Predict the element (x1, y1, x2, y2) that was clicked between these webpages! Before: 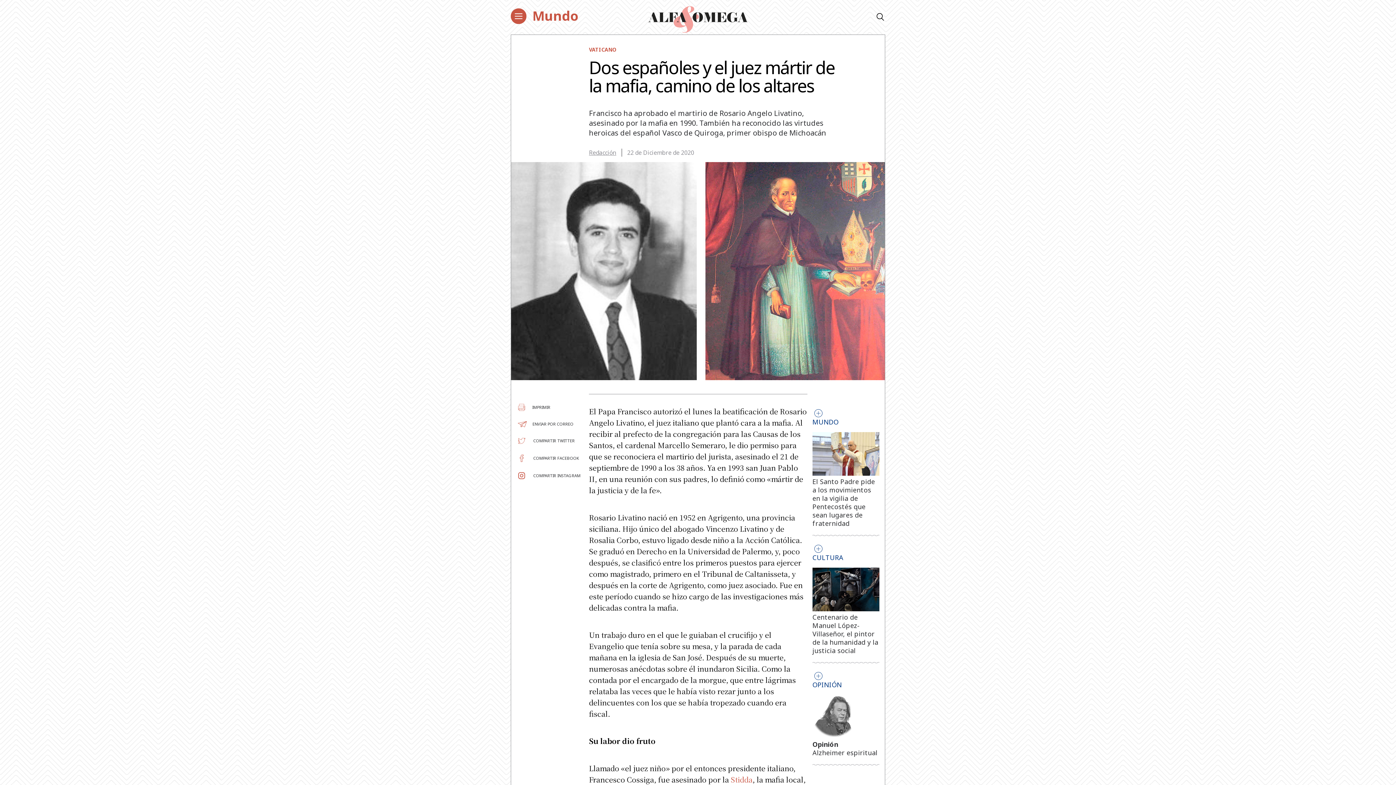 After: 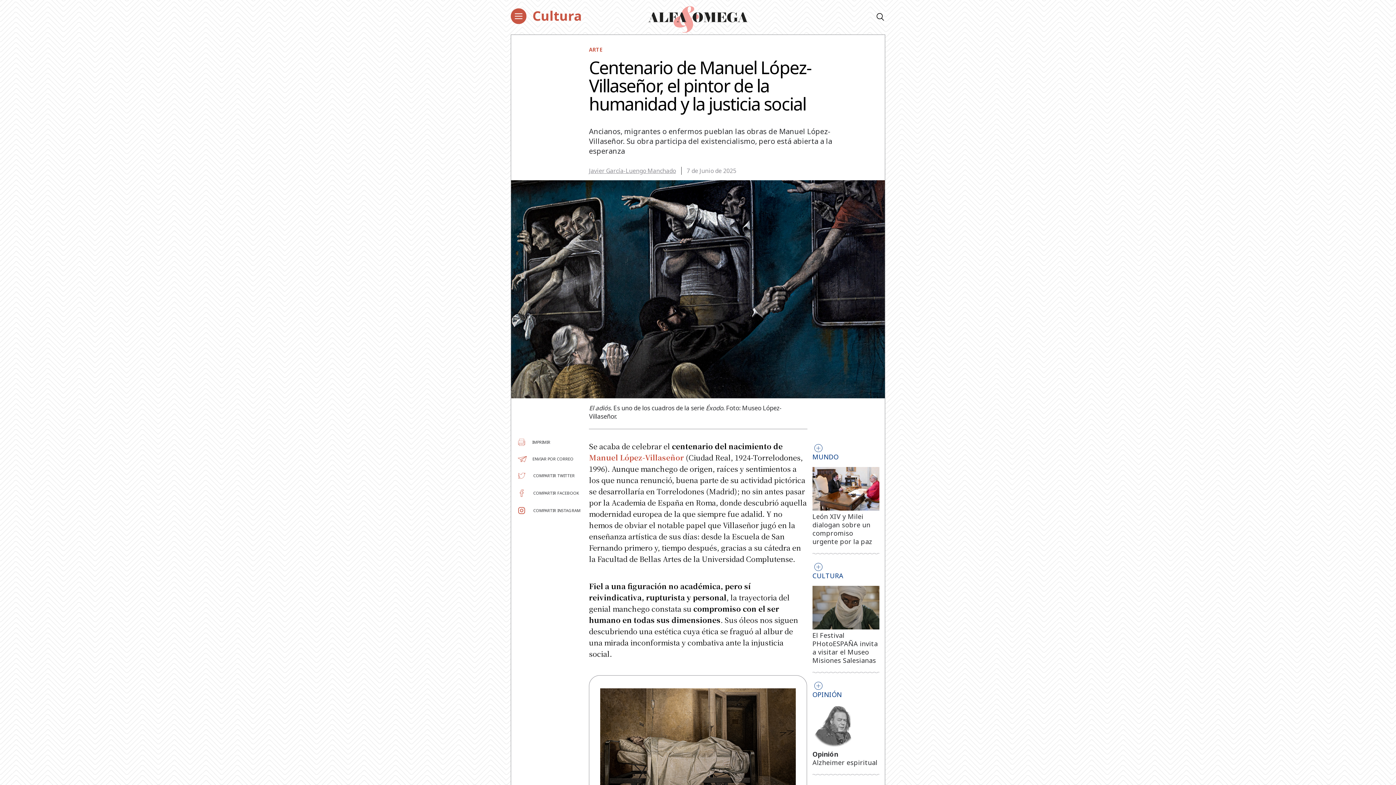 Action: label: Centenario de Manuel López-Villaseñor, el pintor de la humanidad y la justicia social bbox: (812, 612, 878, 655)